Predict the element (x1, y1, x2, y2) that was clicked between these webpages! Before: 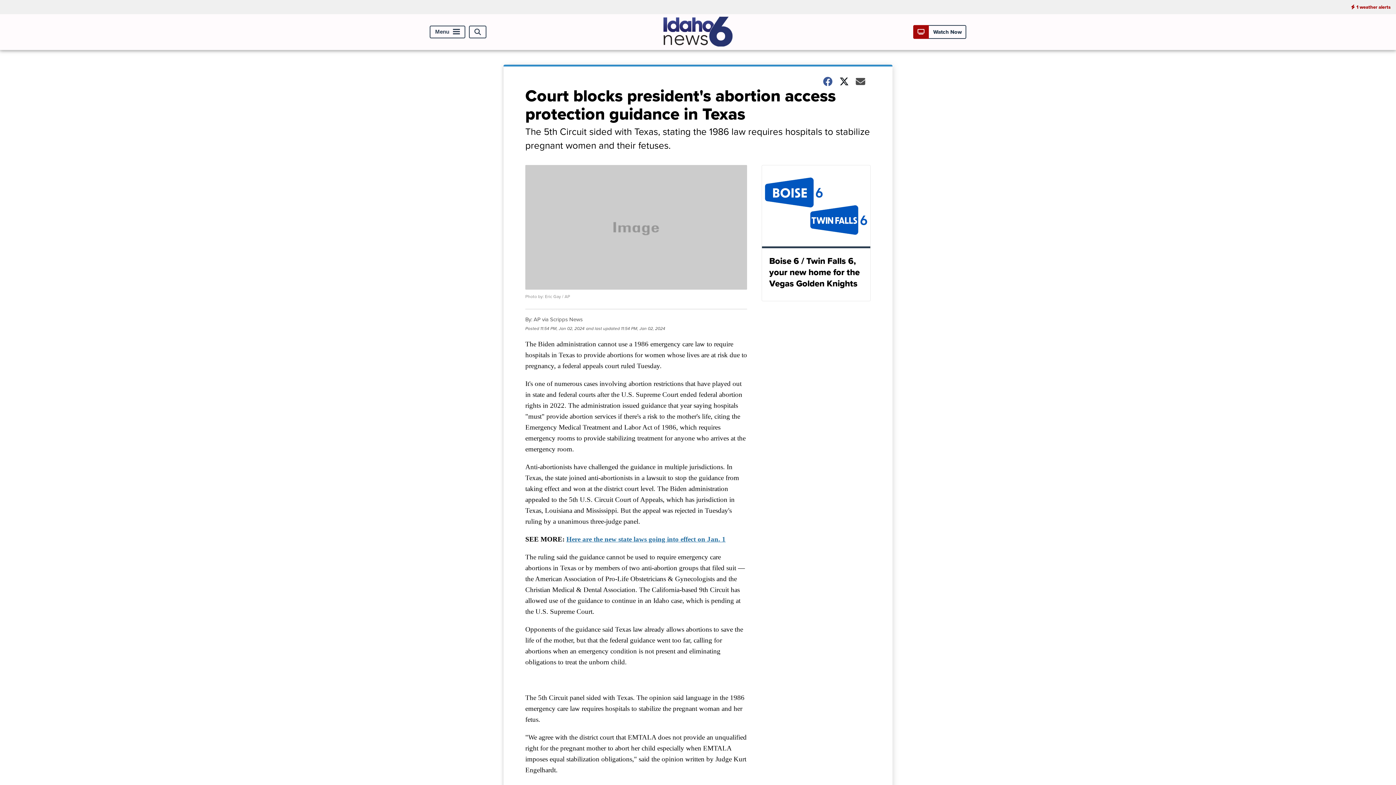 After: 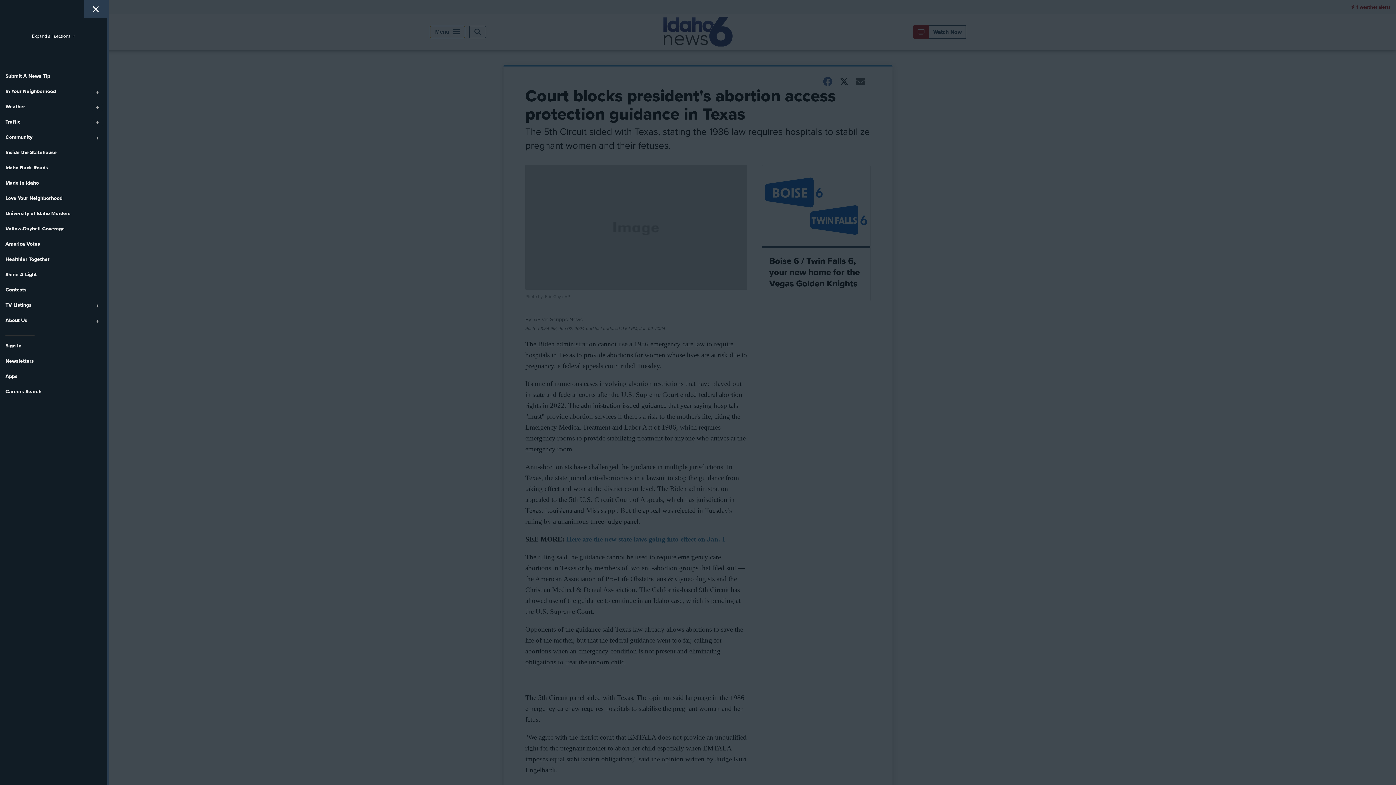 Action: bbox: (429, 25, 465, 38) label: Menu